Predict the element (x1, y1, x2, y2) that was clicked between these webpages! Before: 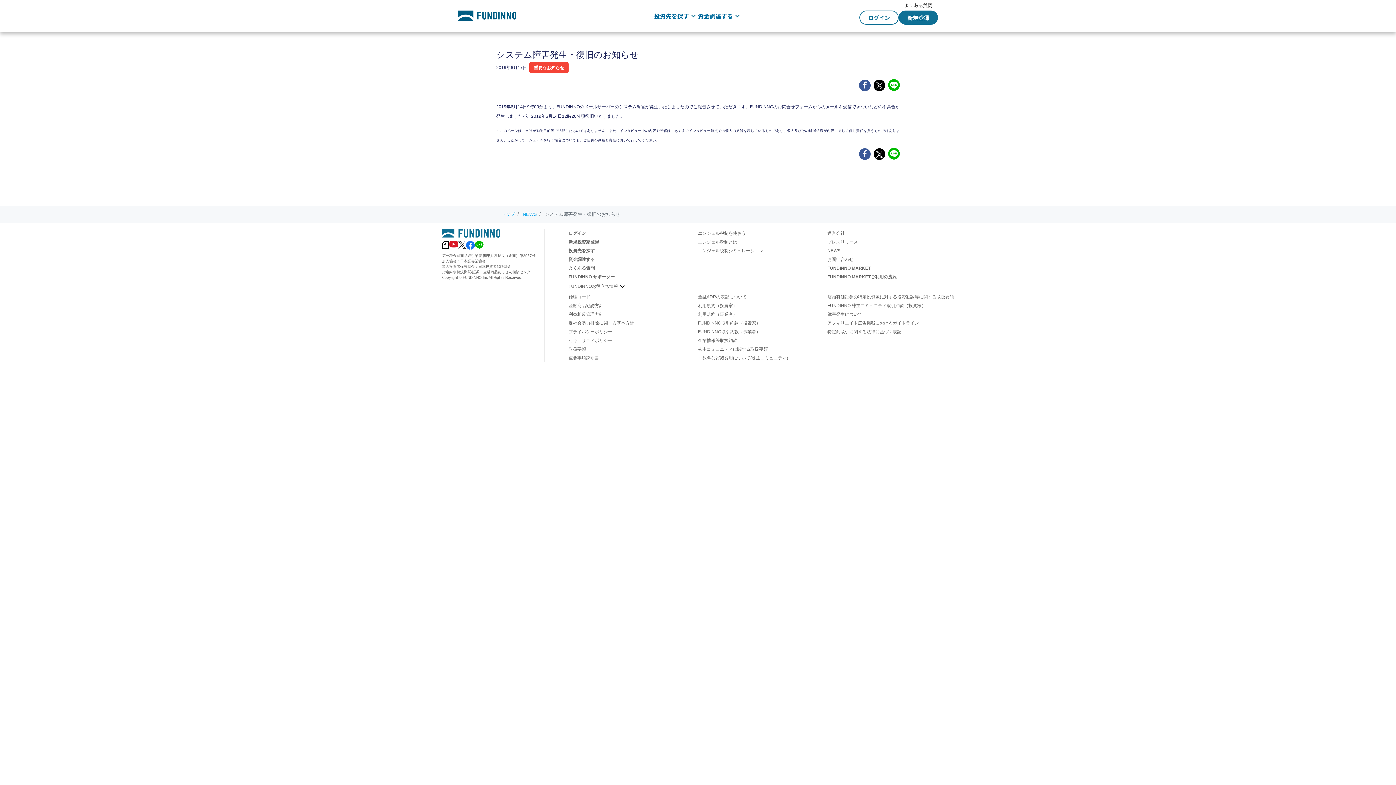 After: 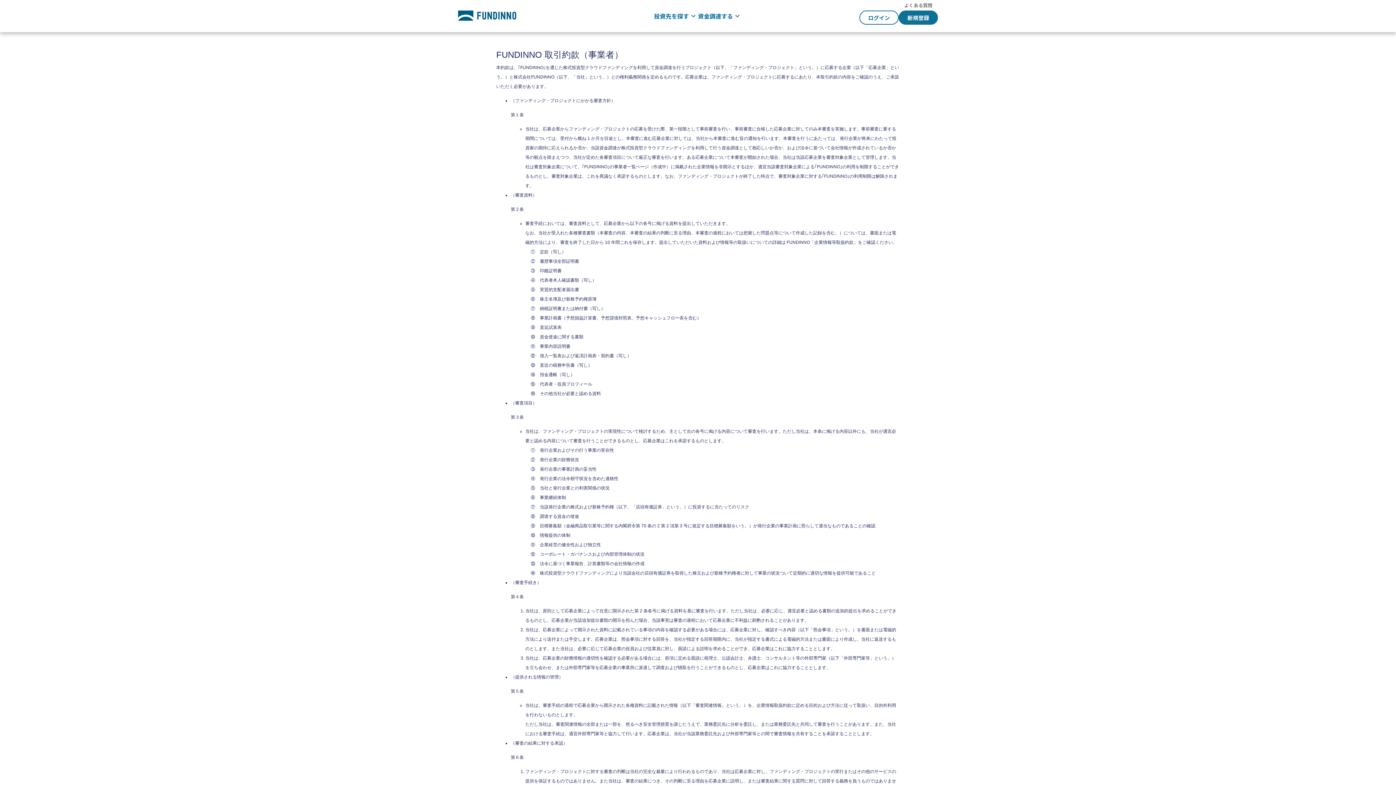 Action: label: FUNDINNO取引約款（事業者） bbox: (698, 327, 824, 336)